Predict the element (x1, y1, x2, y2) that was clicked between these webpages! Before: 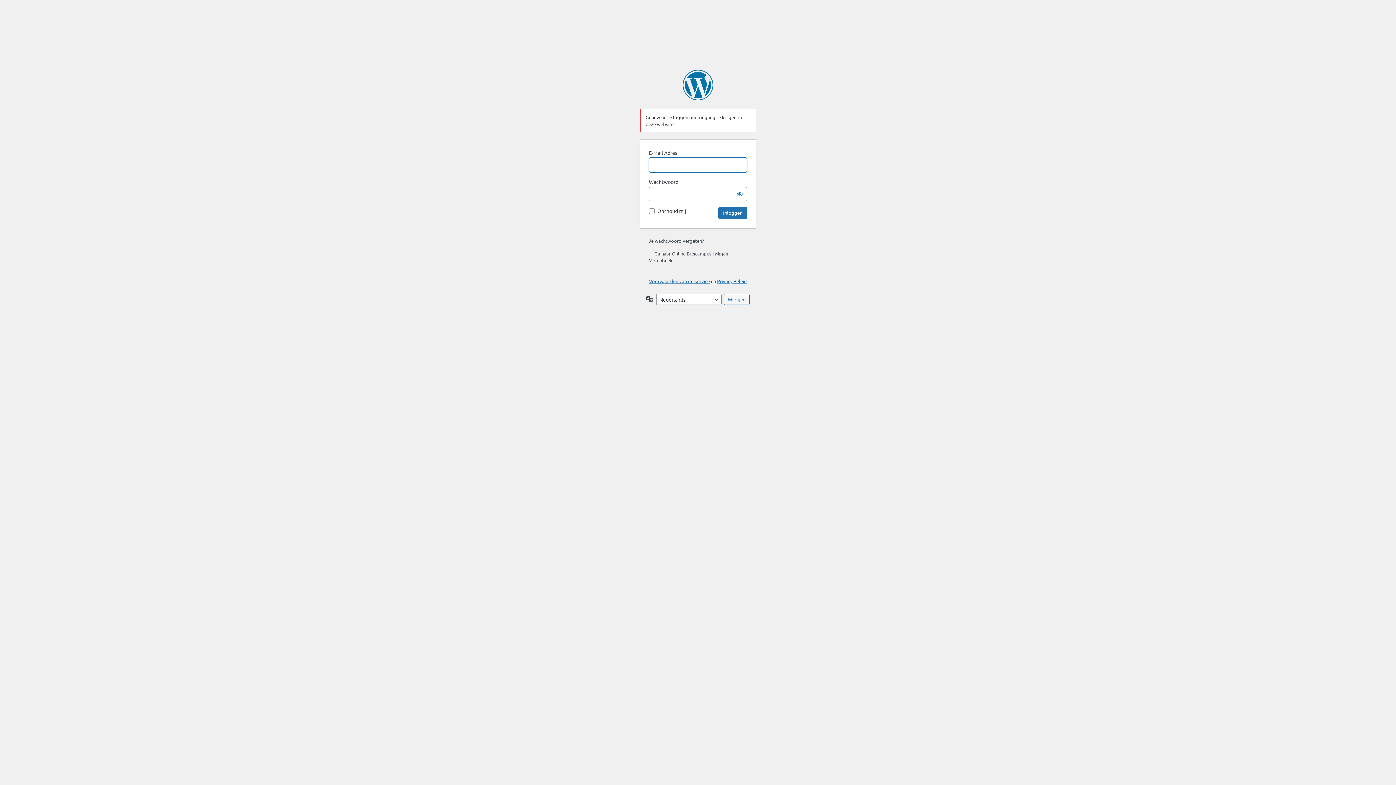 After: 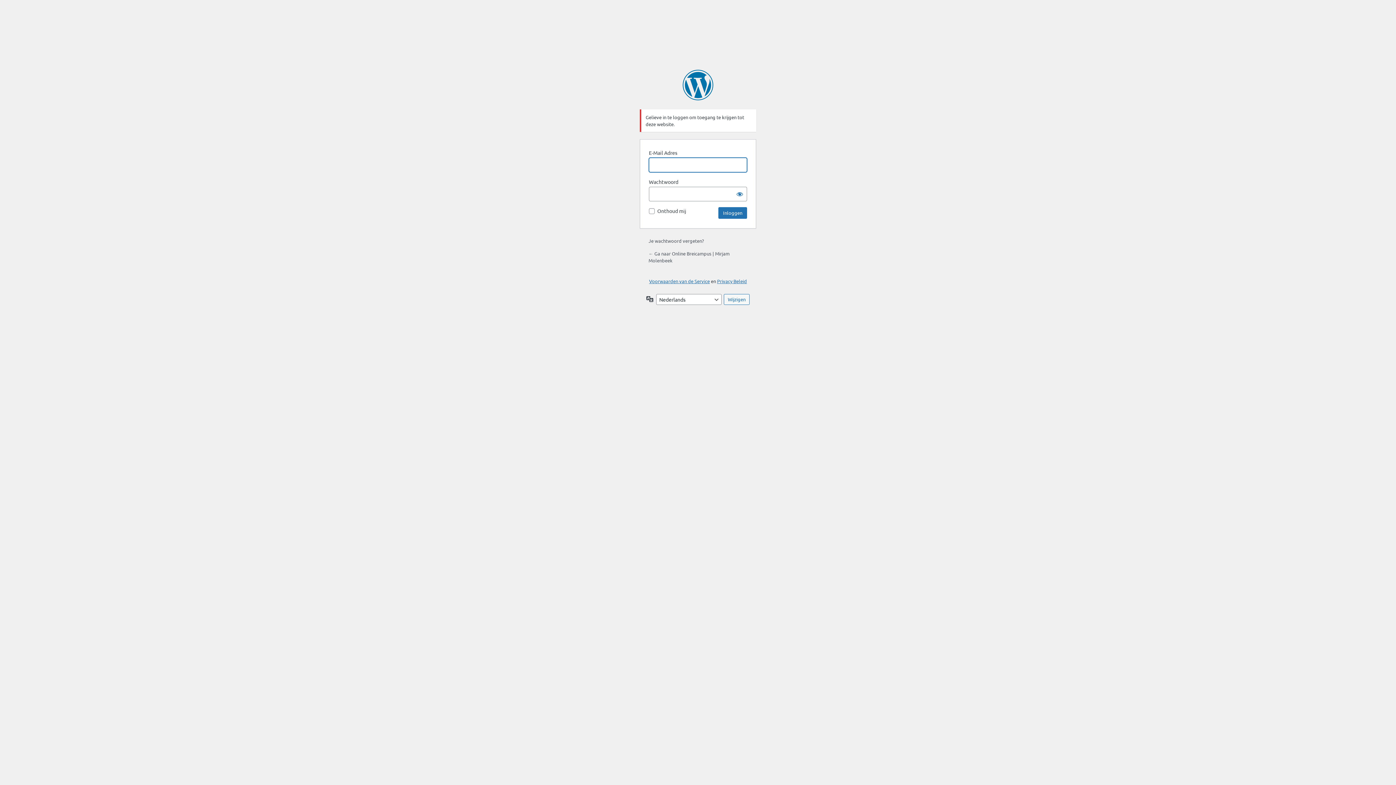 Action: label: Mogelijk gemaakt door WordPress bbox: (682, 69, 713, 100)